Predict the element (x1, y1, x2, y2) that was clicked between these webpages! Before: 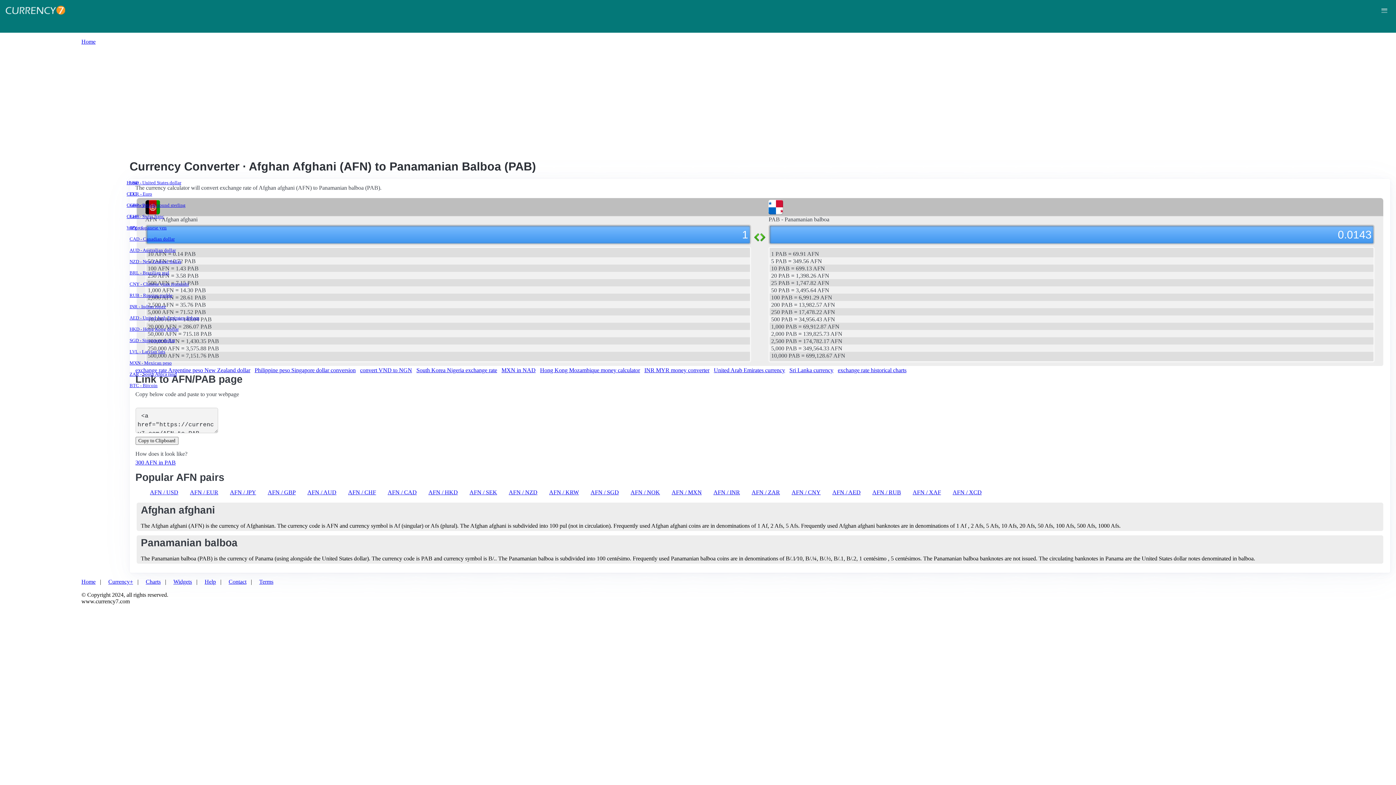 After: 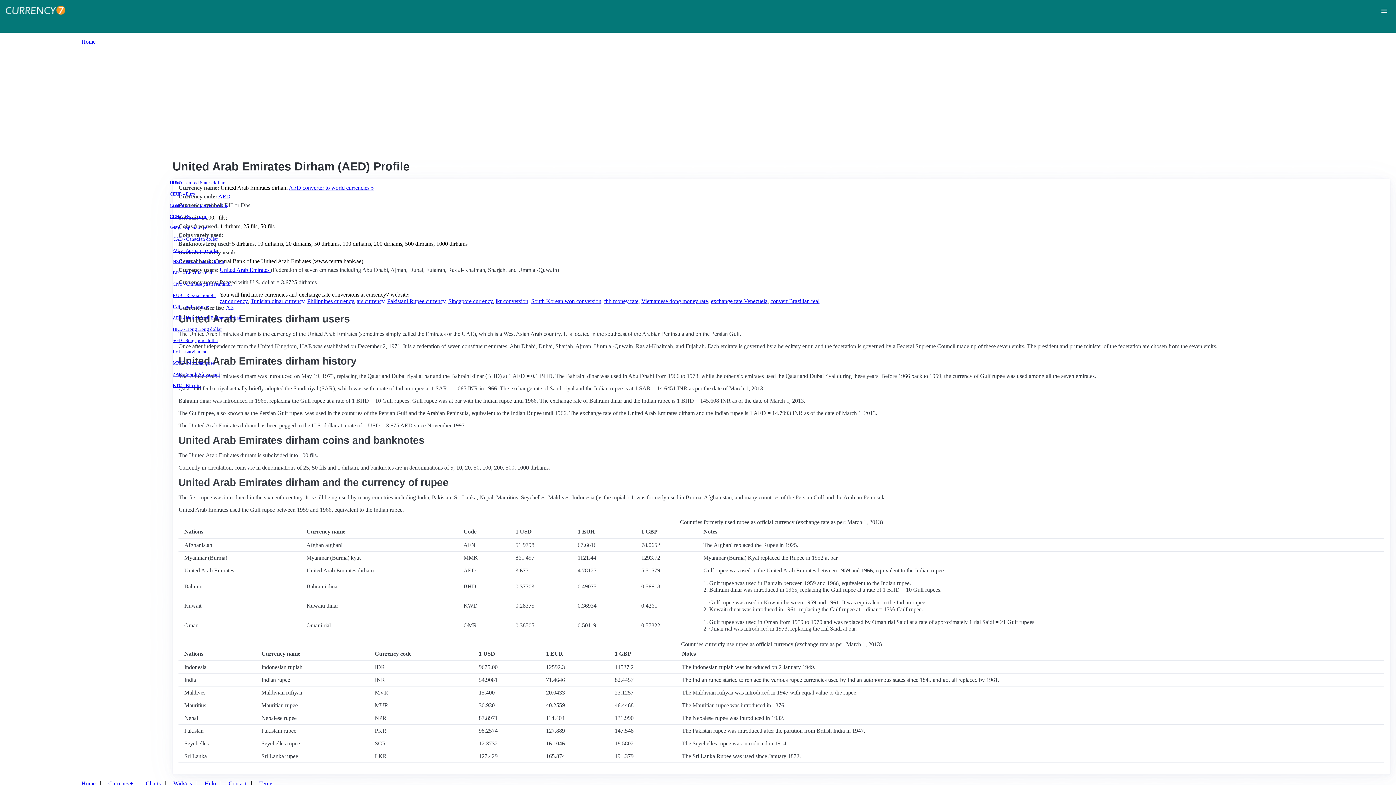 Action: bbox: (714, 367, 785, 373) label: United Arab Emirates currency